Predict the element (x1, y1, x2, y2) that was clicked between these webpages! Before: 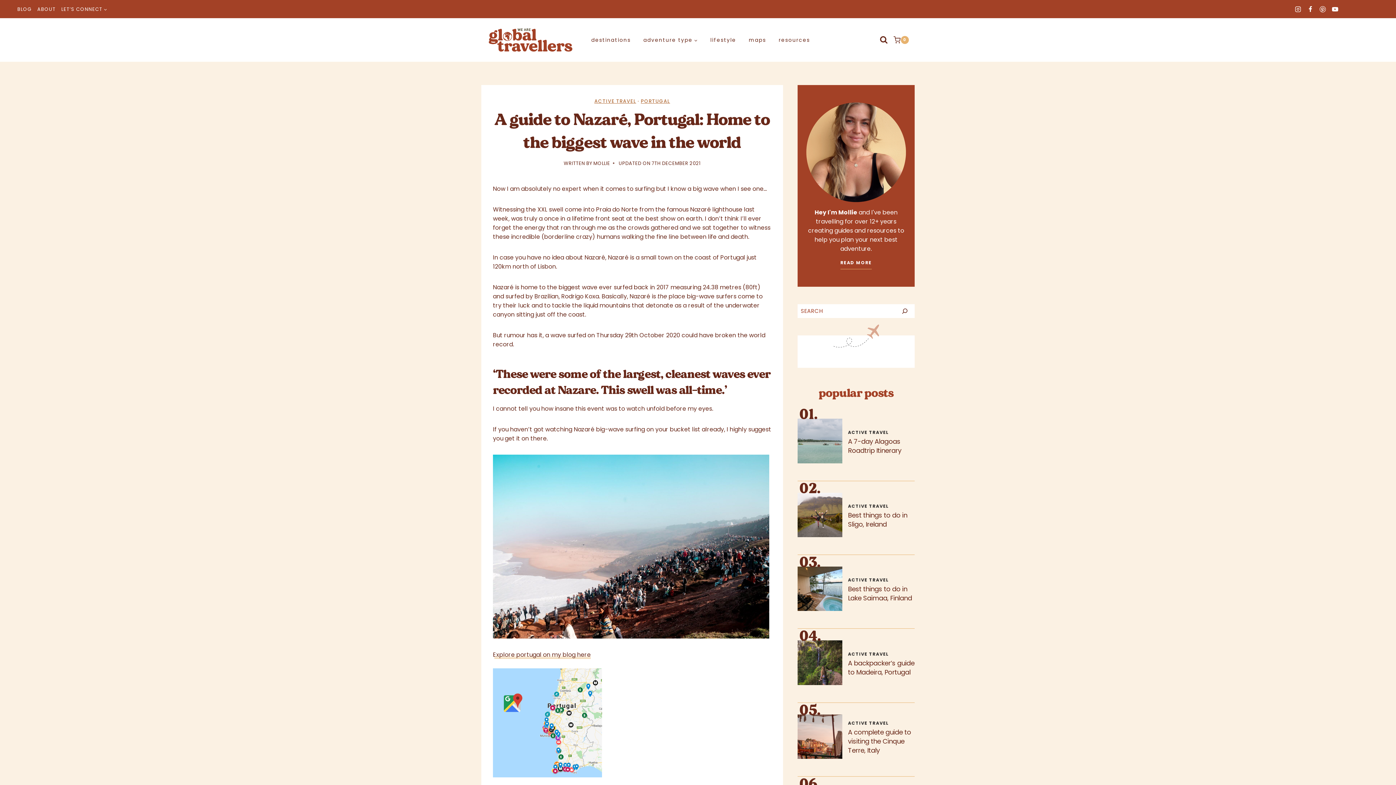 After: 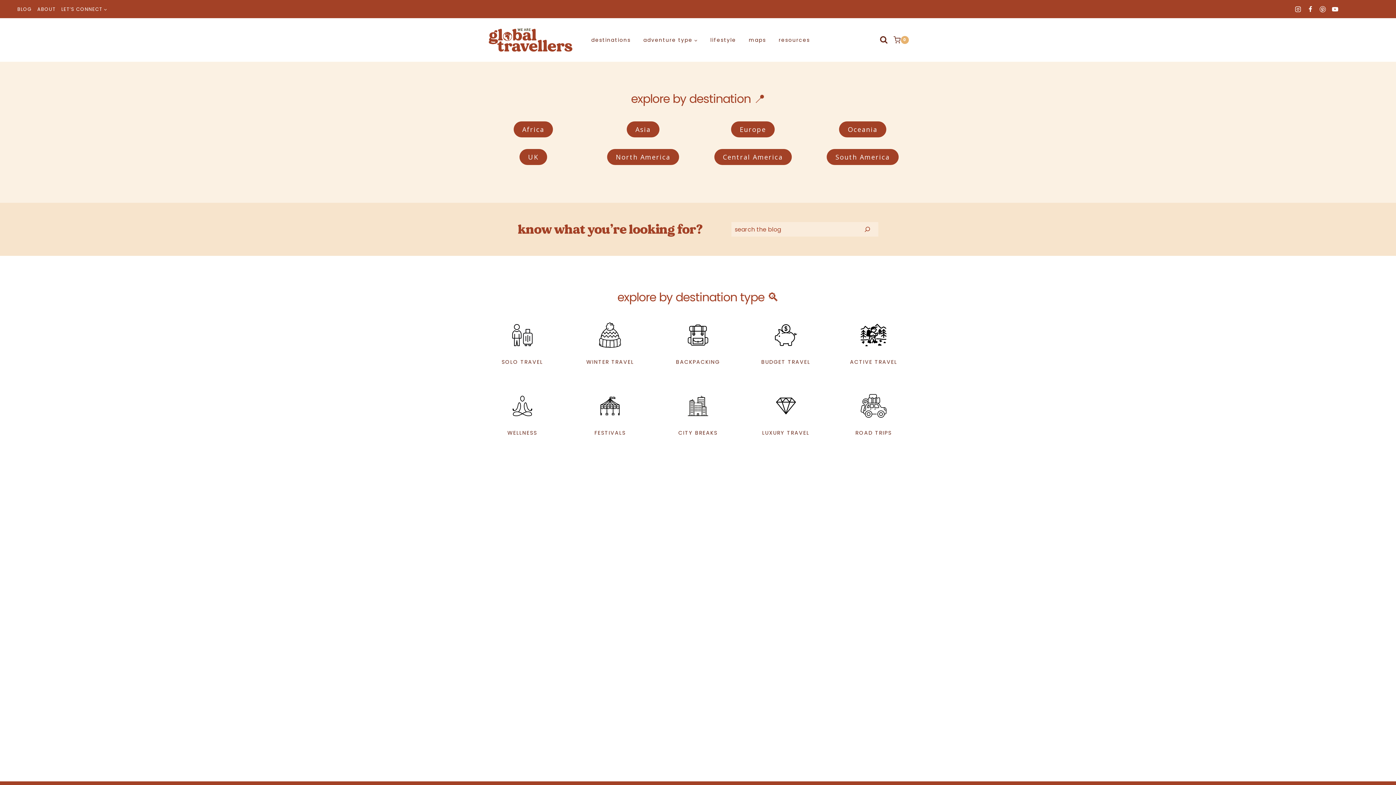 Action: bbox: (585, 28, 637, 51) label: destinations